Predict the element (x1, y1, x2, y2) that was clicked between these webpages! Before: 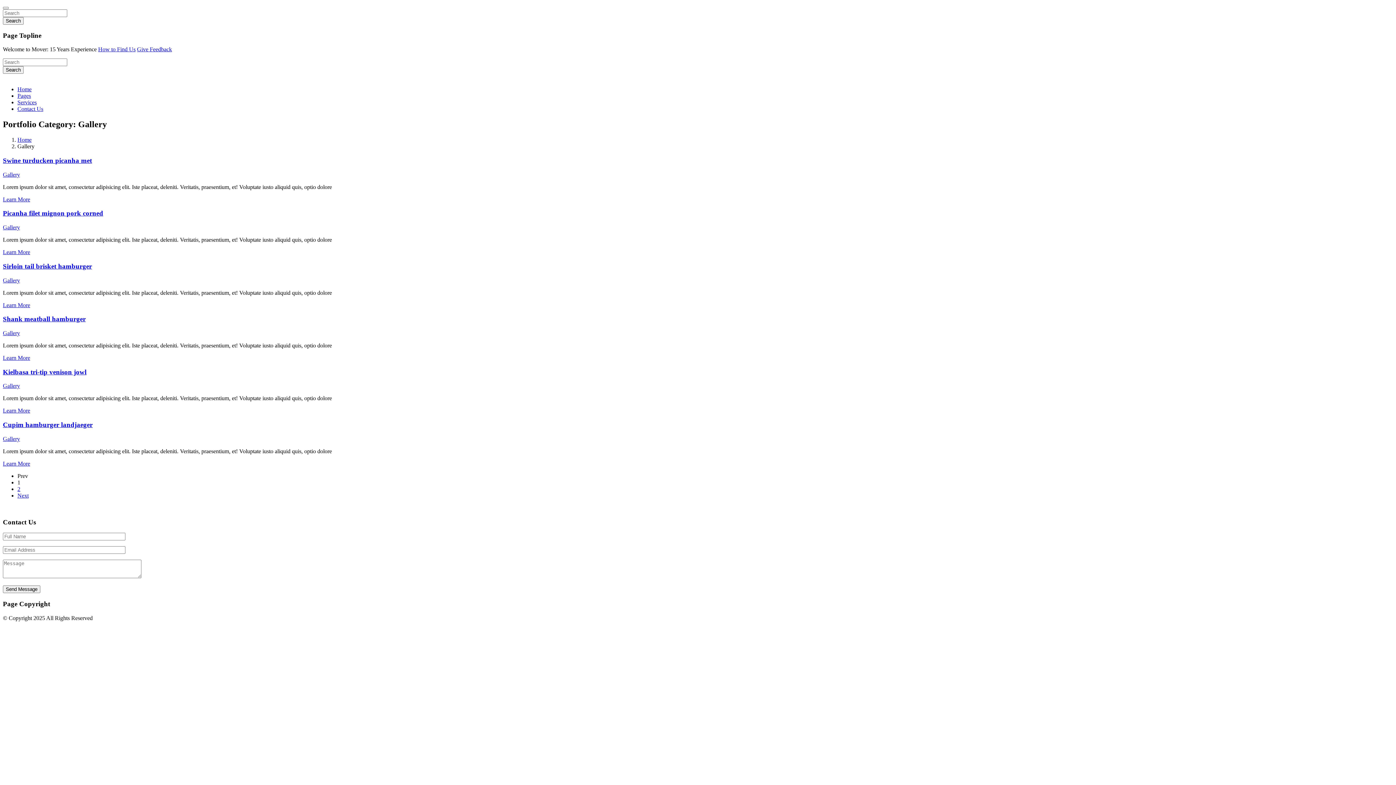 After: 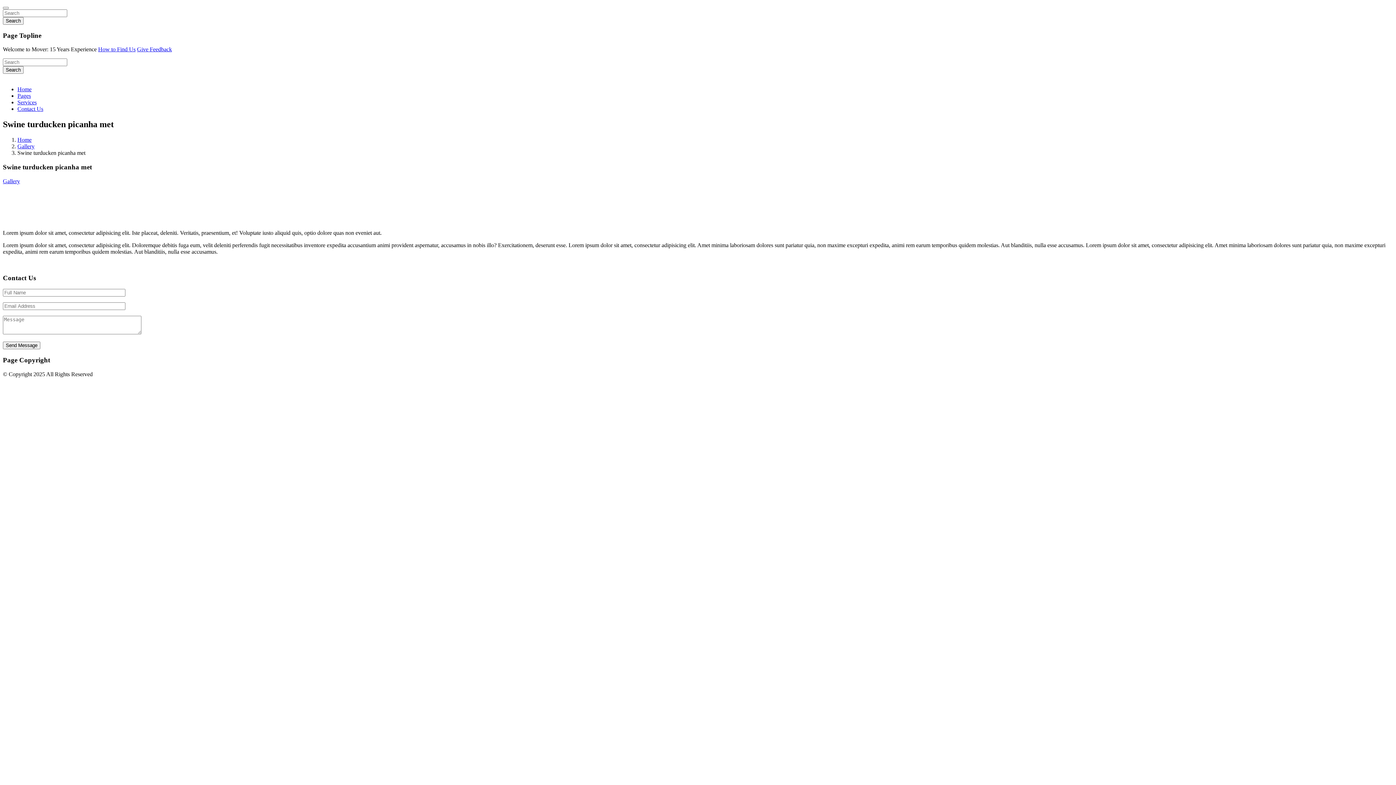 Action: label: Learn More bbox: (2, 196, 30, 202)